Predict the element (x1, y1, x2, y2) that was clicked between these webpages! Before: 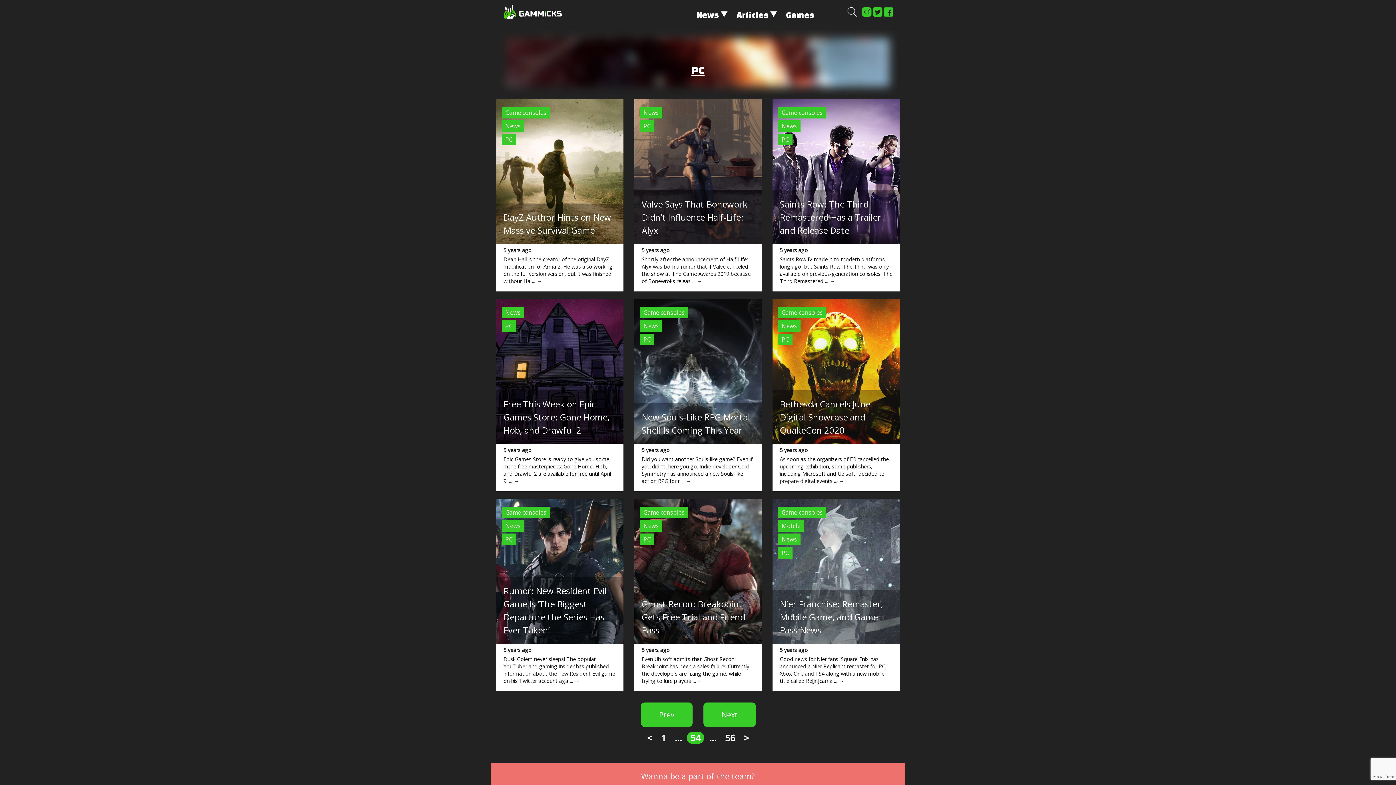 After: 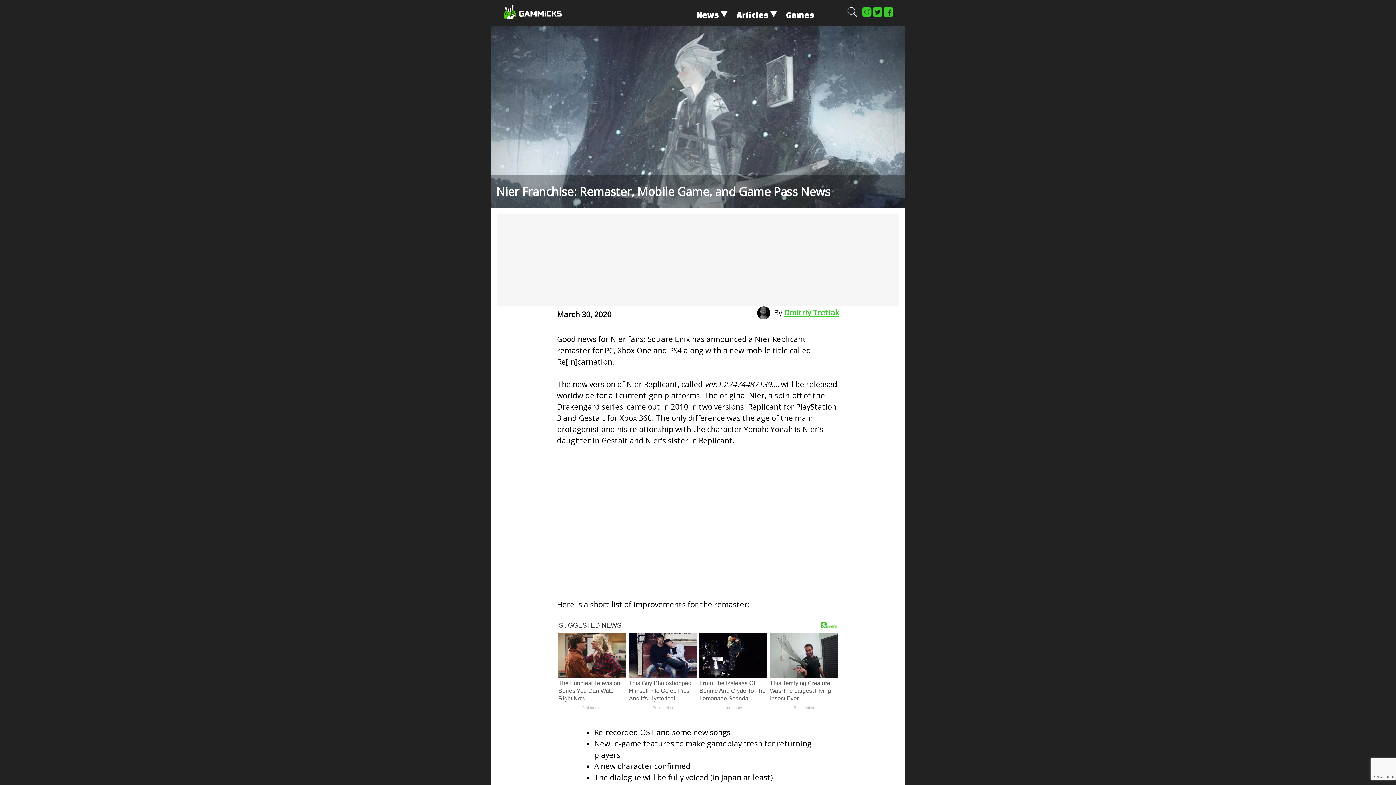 Action: bbox: (772, 590, 900, 644) label: Nier Franchise: Remaster, Mobile Game, and Game Pass News